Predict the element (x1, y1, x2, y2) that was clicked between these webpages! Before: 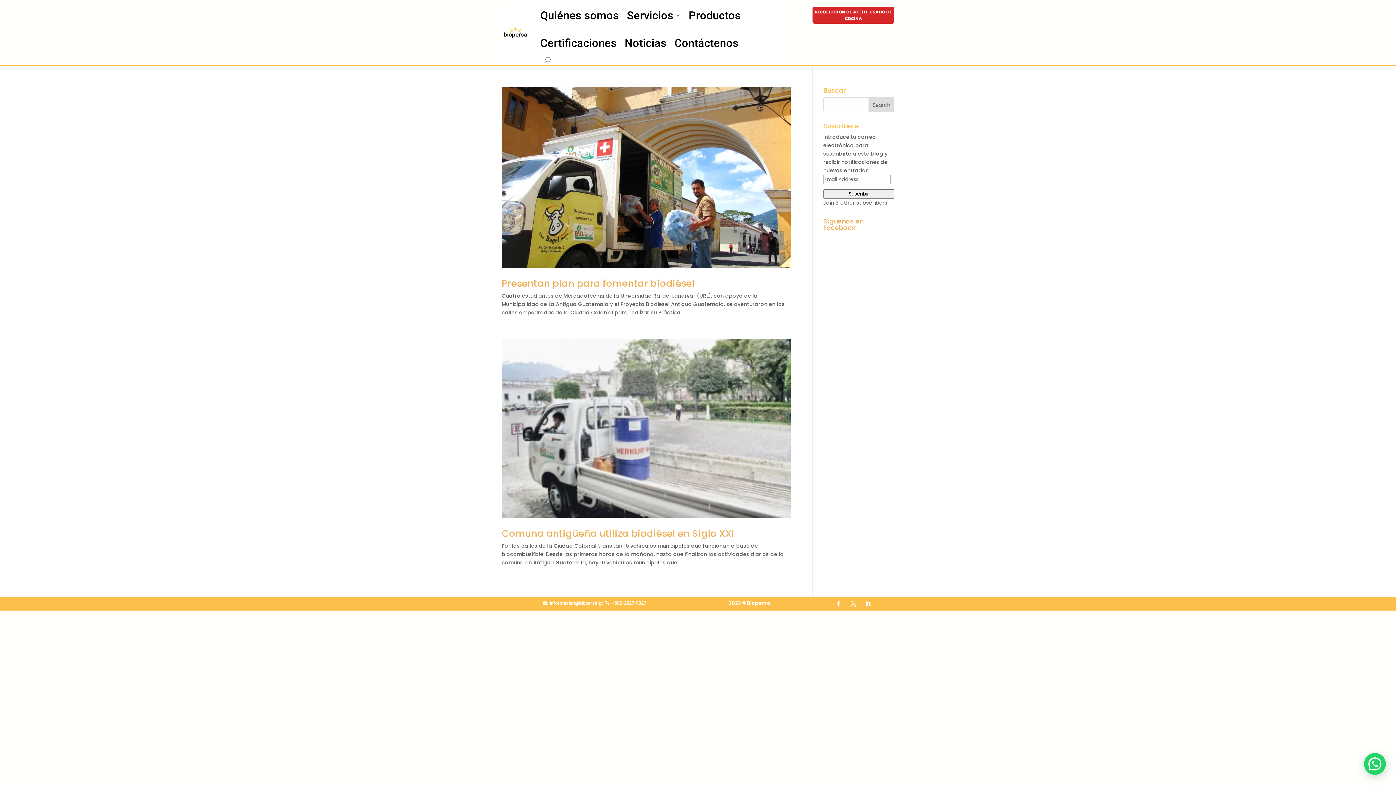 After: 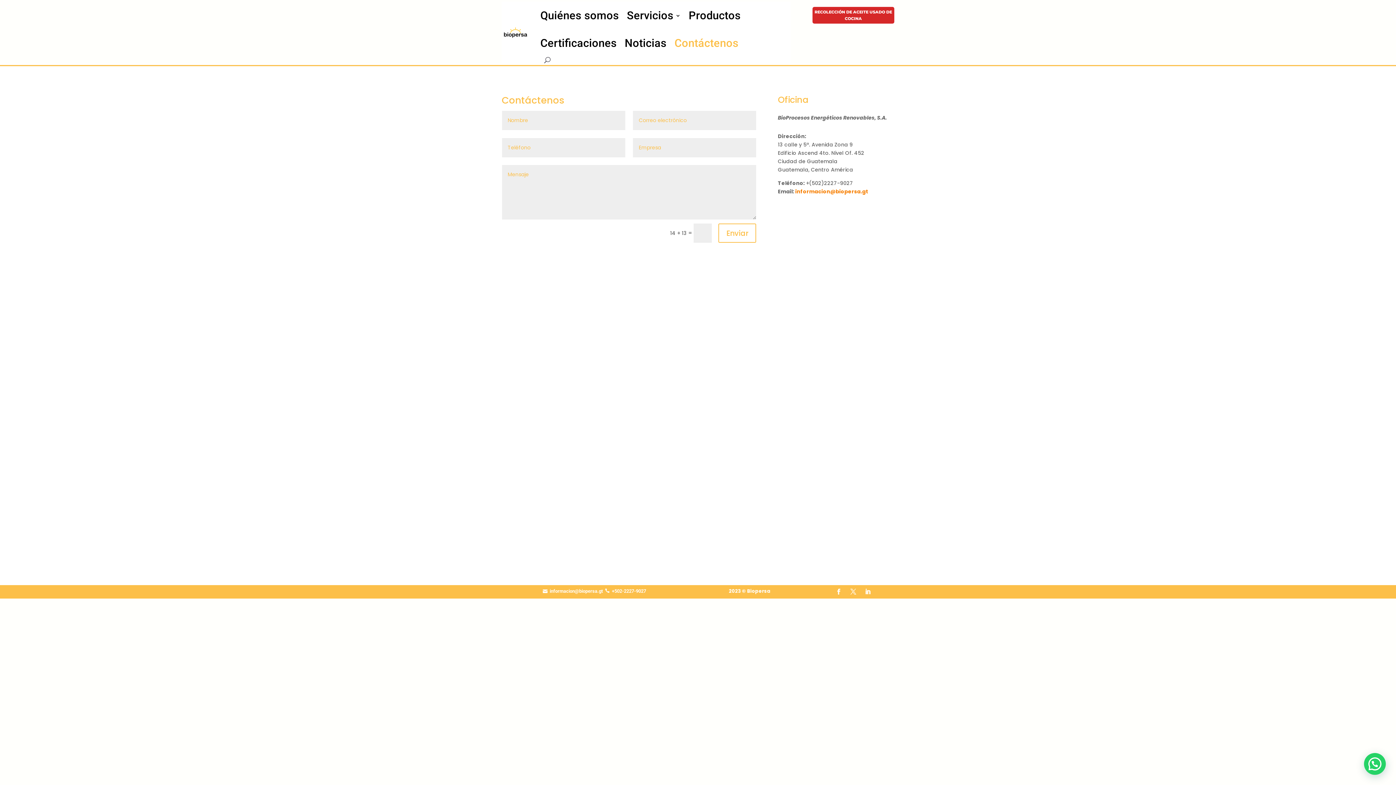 Action: label: Contáctenos bbox: (674, 29, 738, 57)